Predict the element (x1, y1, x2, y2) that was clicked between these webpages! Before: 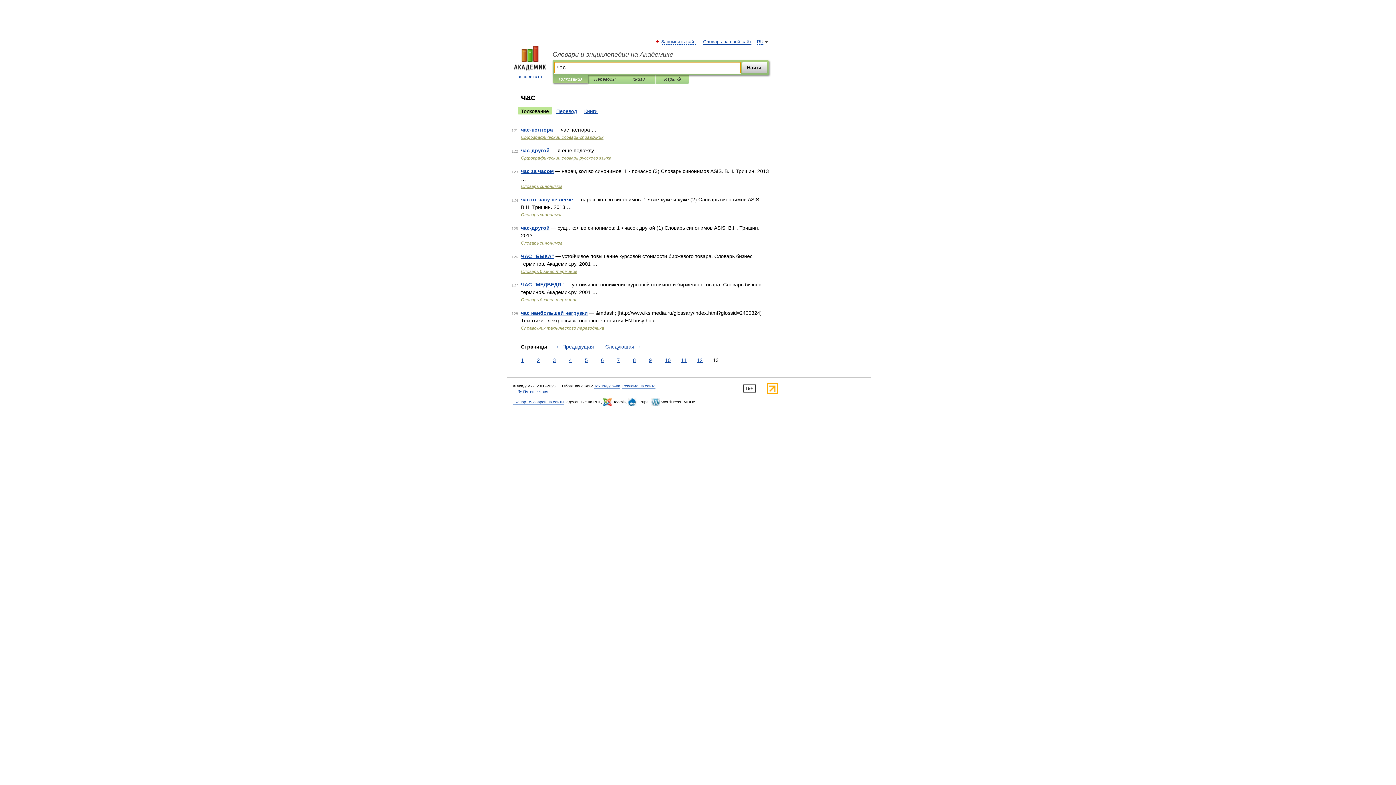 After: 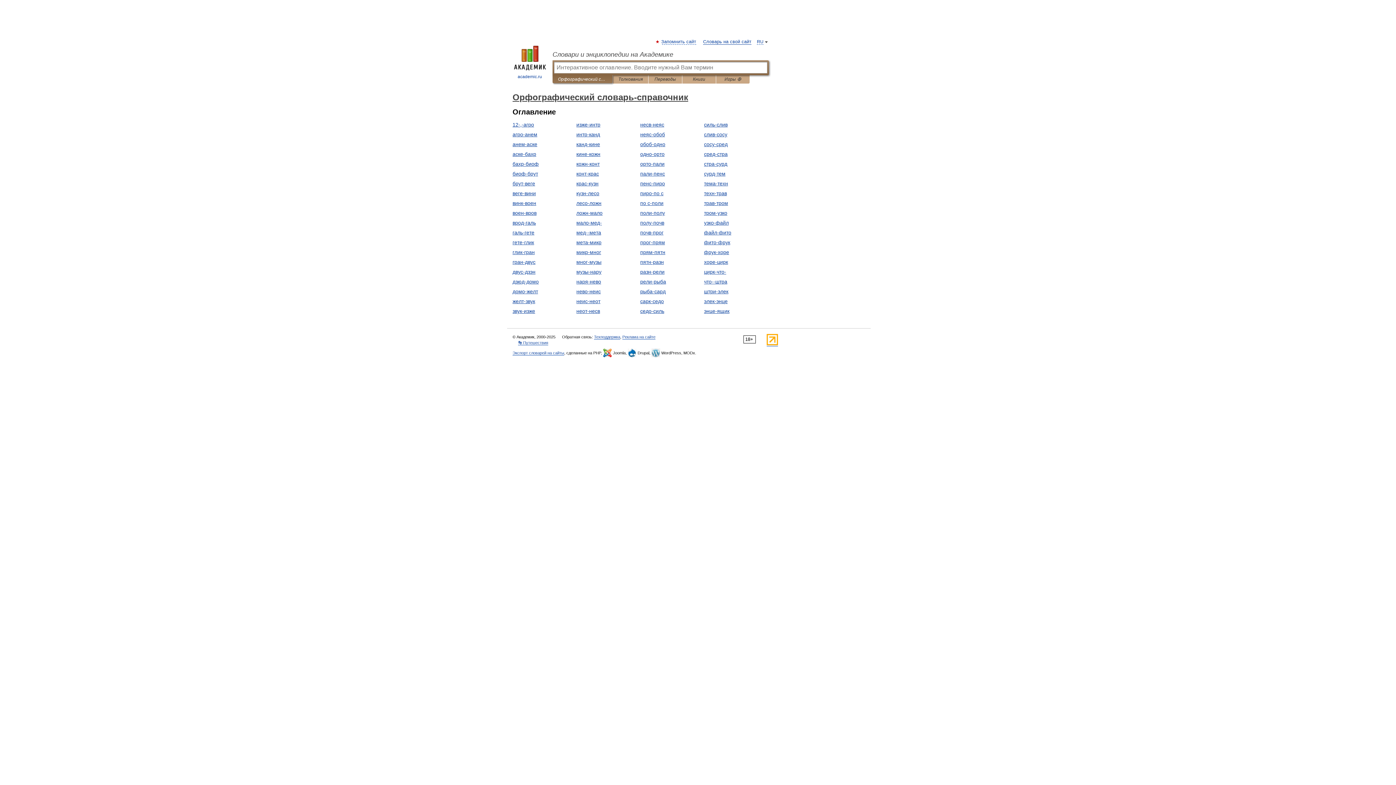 Action: label: Орфографический словарь-справочник bbox: (521, 134, 603, 140)